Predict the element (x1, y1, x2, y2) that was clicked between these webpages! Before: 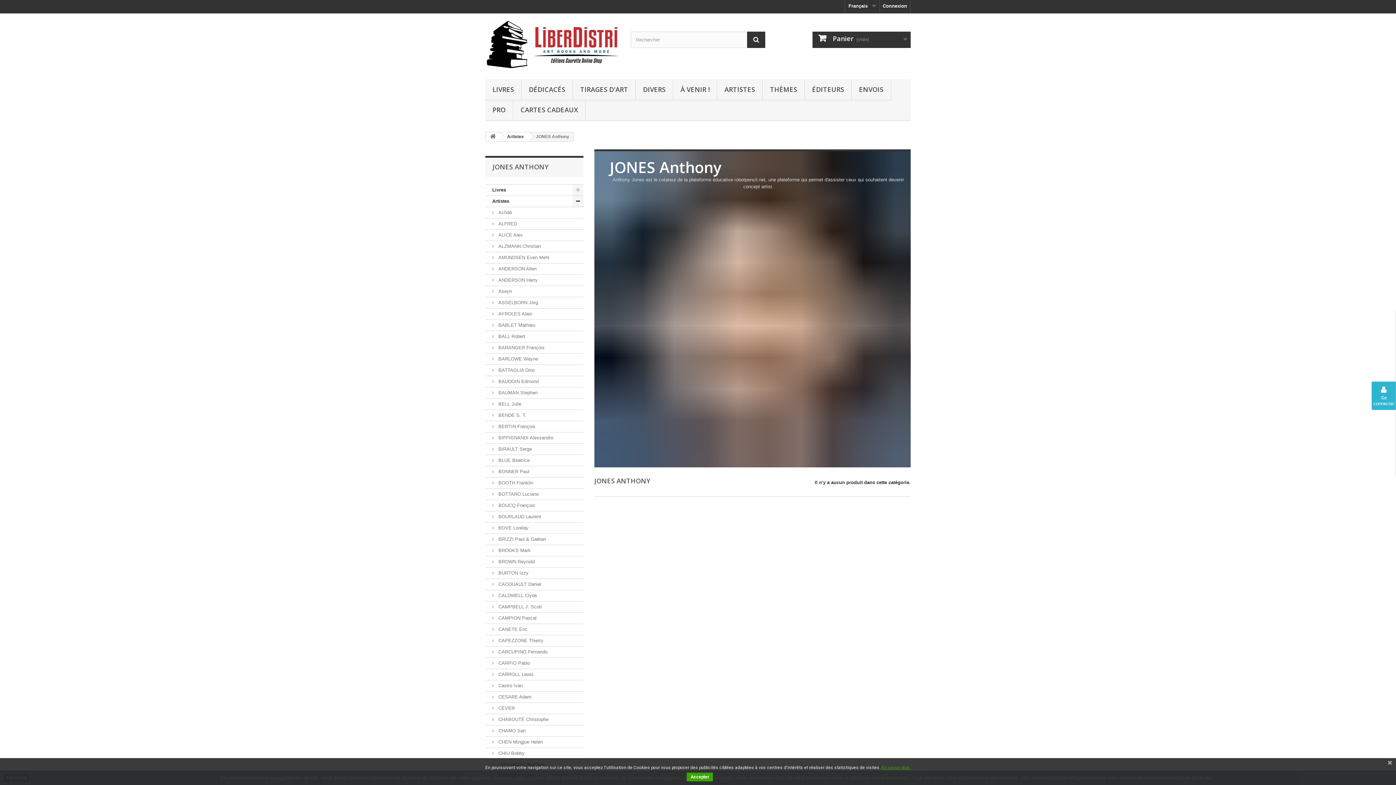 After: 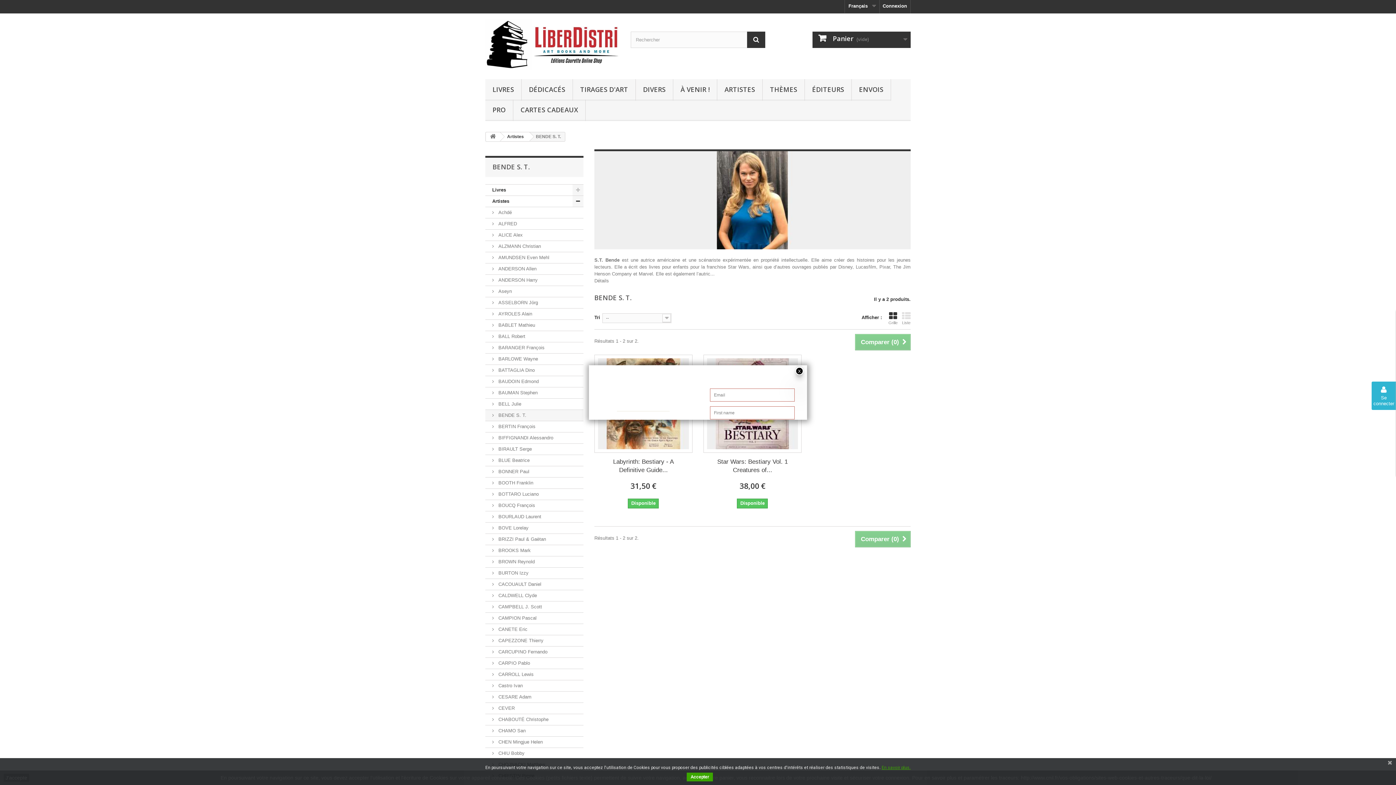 Action: bbox: (485, 410, 583, 421) label:  BENDE S. T.